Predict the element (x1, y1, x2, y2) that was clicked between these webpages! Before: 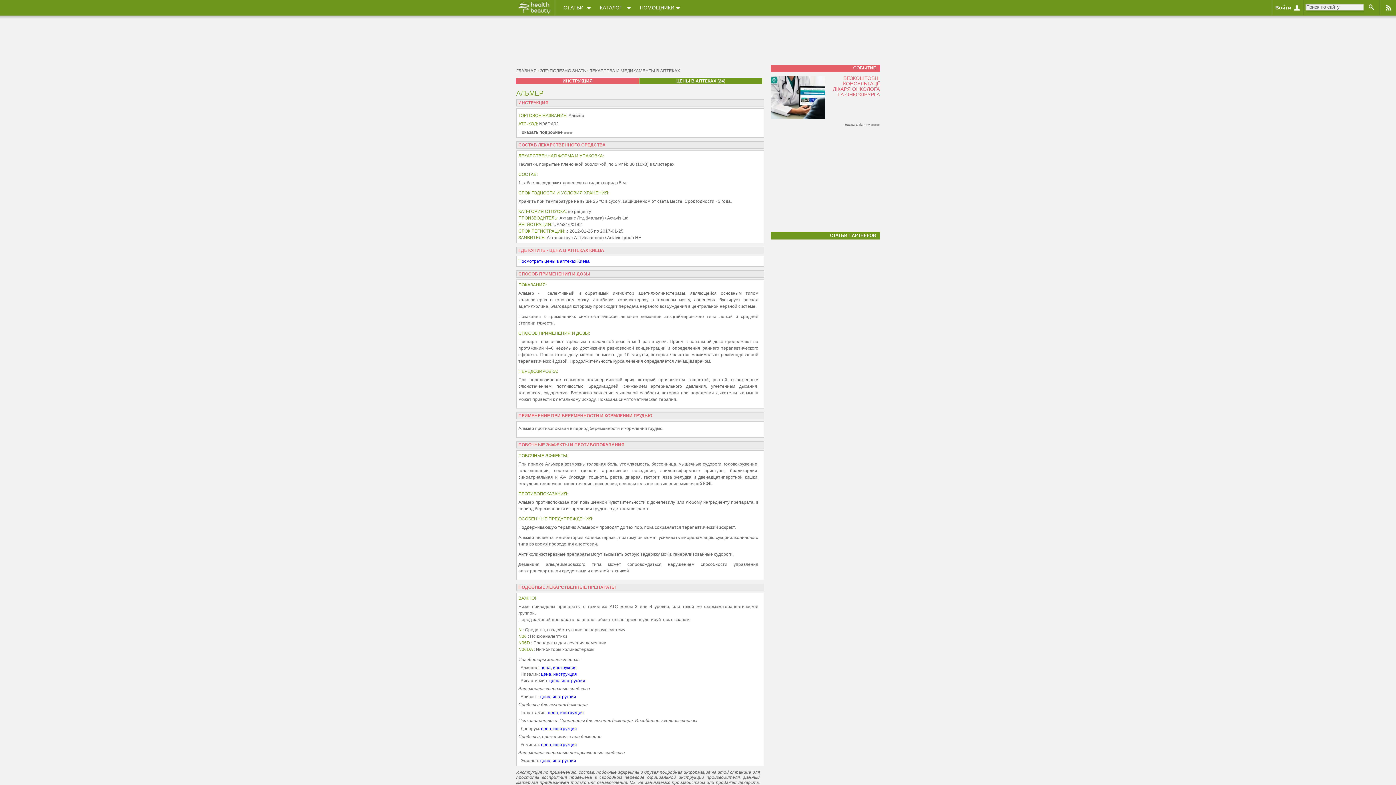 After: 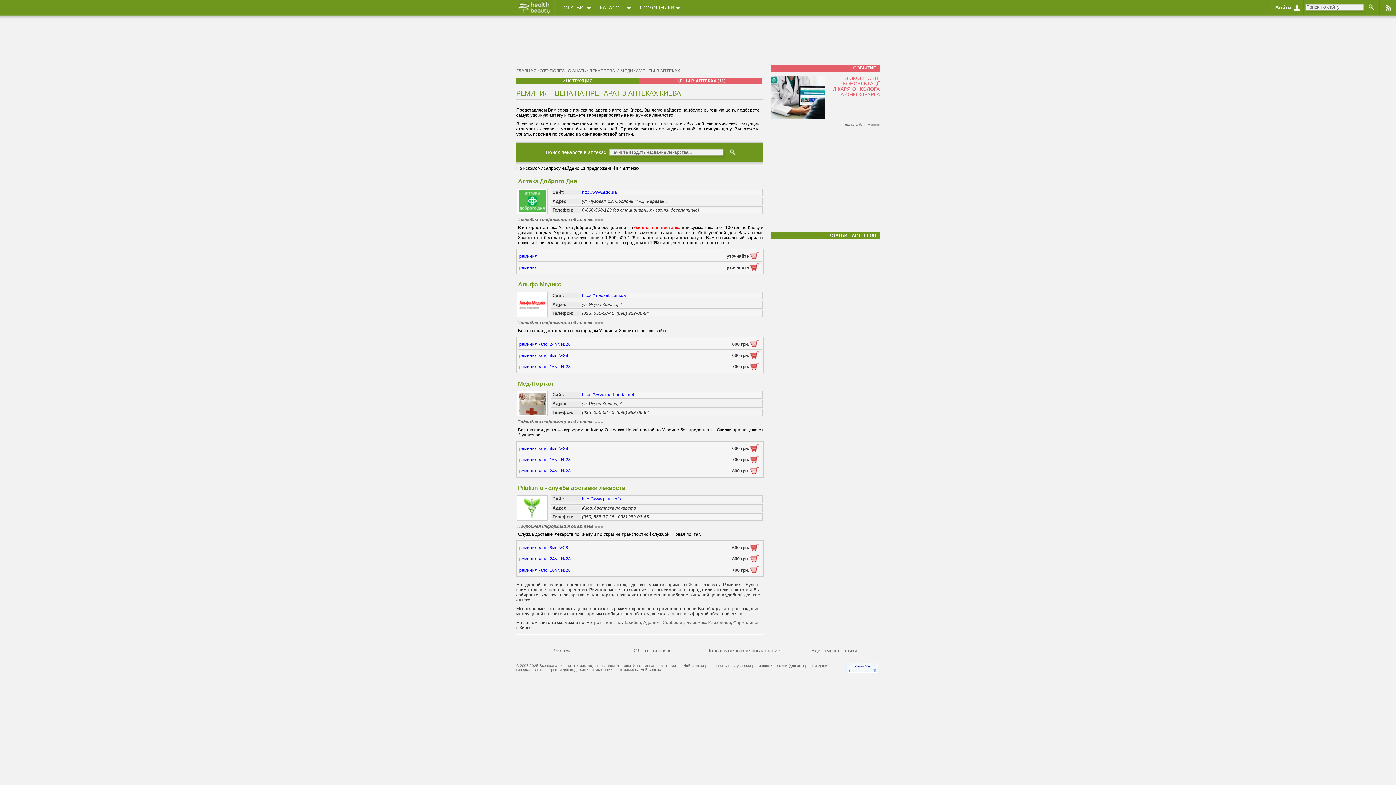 Action: label: цена bbox: (541, 742, 551, 747)